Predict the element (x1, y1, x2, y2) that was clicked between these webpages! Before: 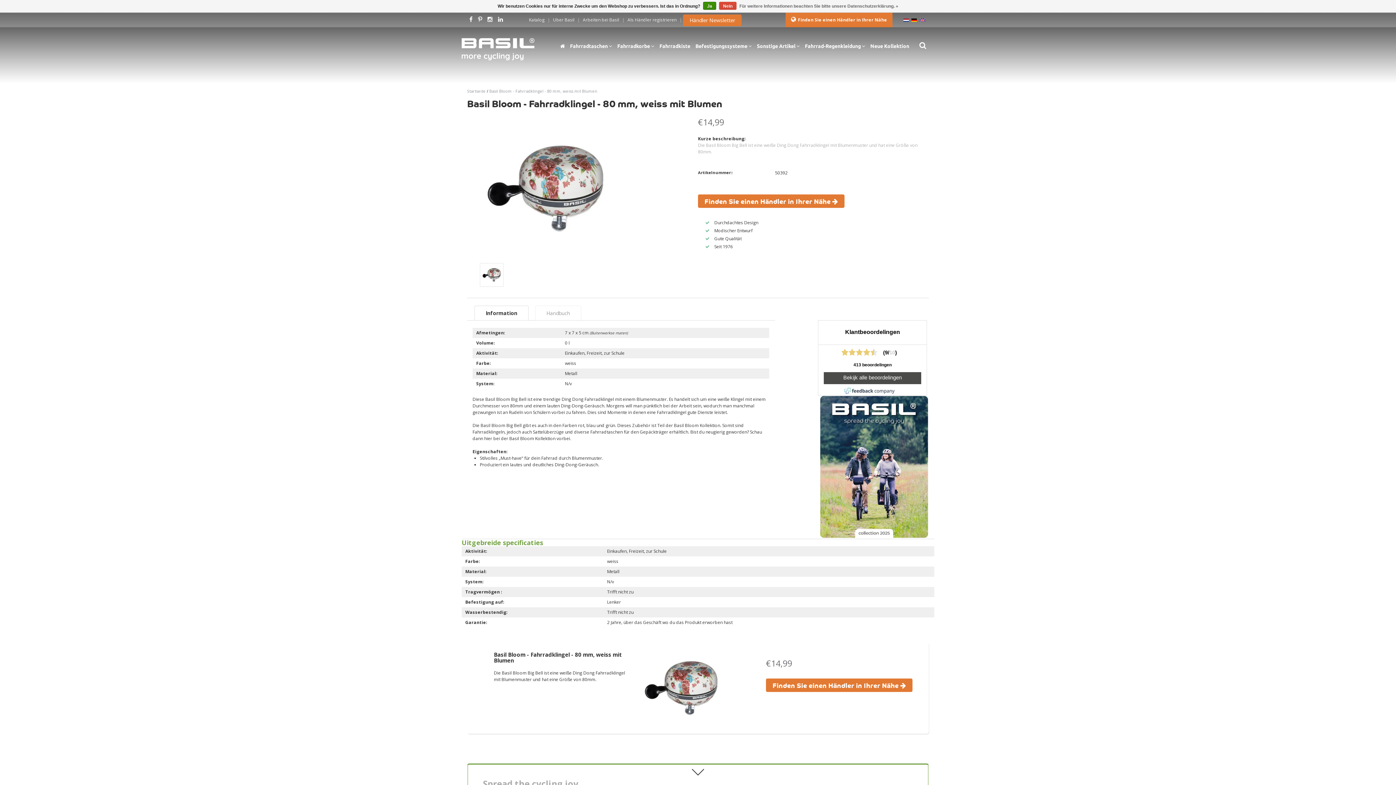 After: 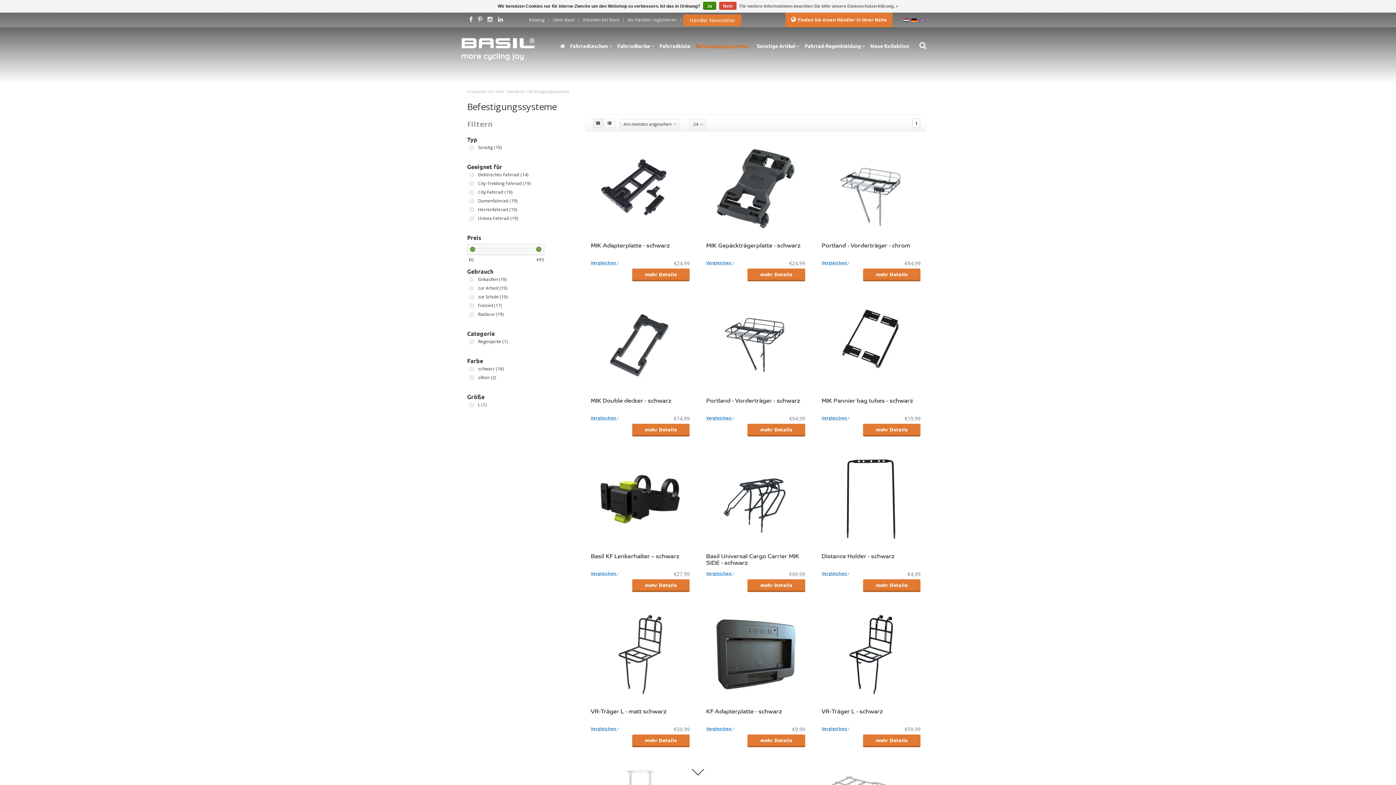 Action: bbox: (693, 38, 755, 51) label: Befestigungssysteme 